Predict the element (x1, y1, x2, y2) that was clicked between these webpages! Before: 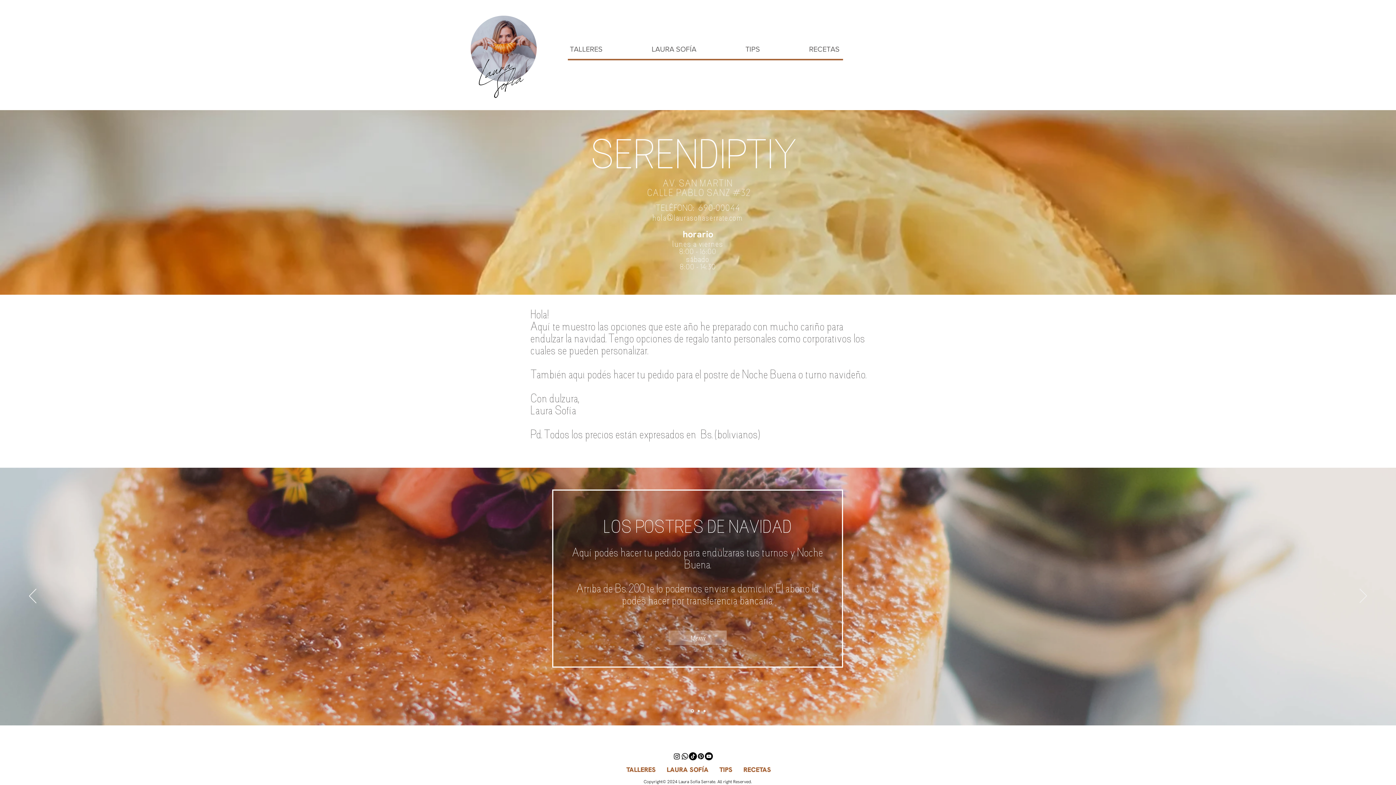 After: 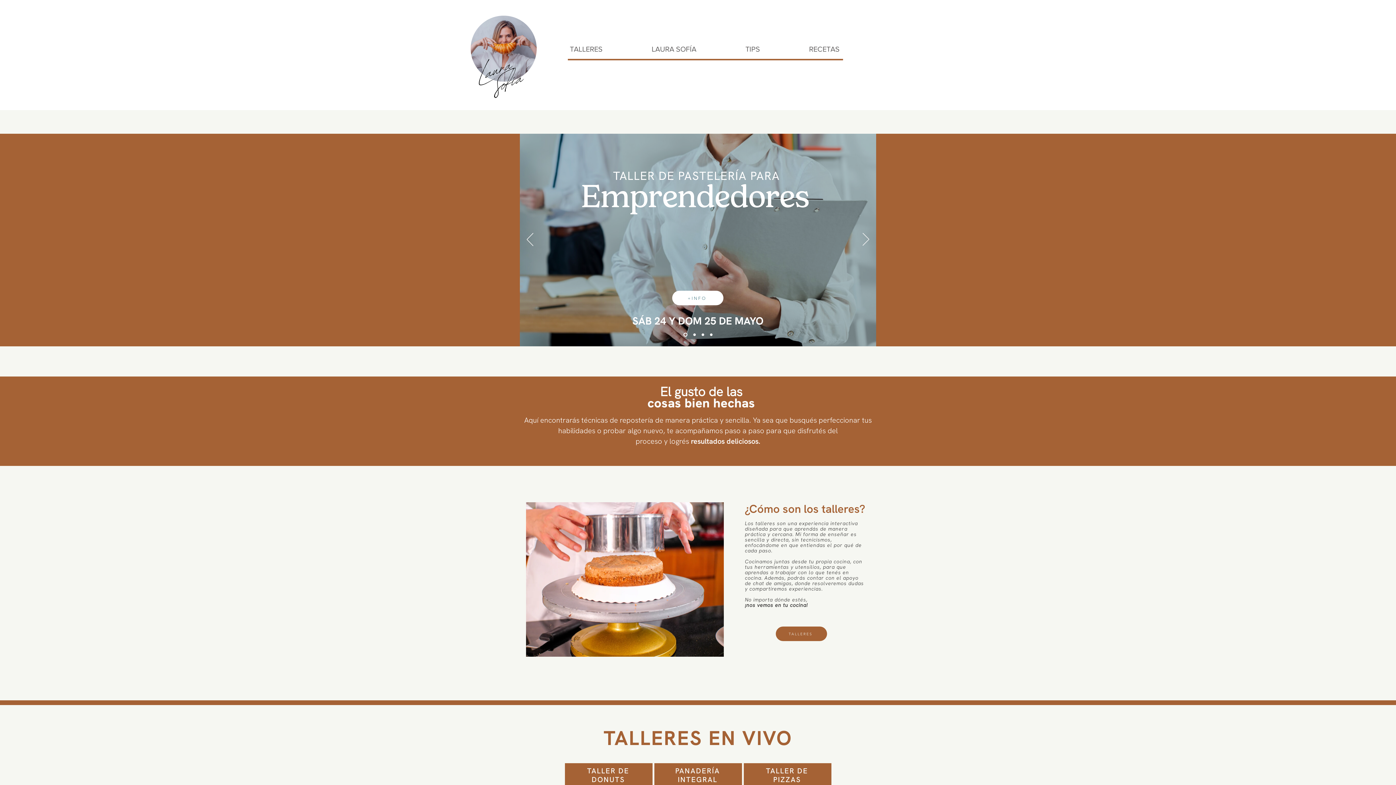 Action: label: Diapositiva1 bbox: (690, 709, 694, 712)